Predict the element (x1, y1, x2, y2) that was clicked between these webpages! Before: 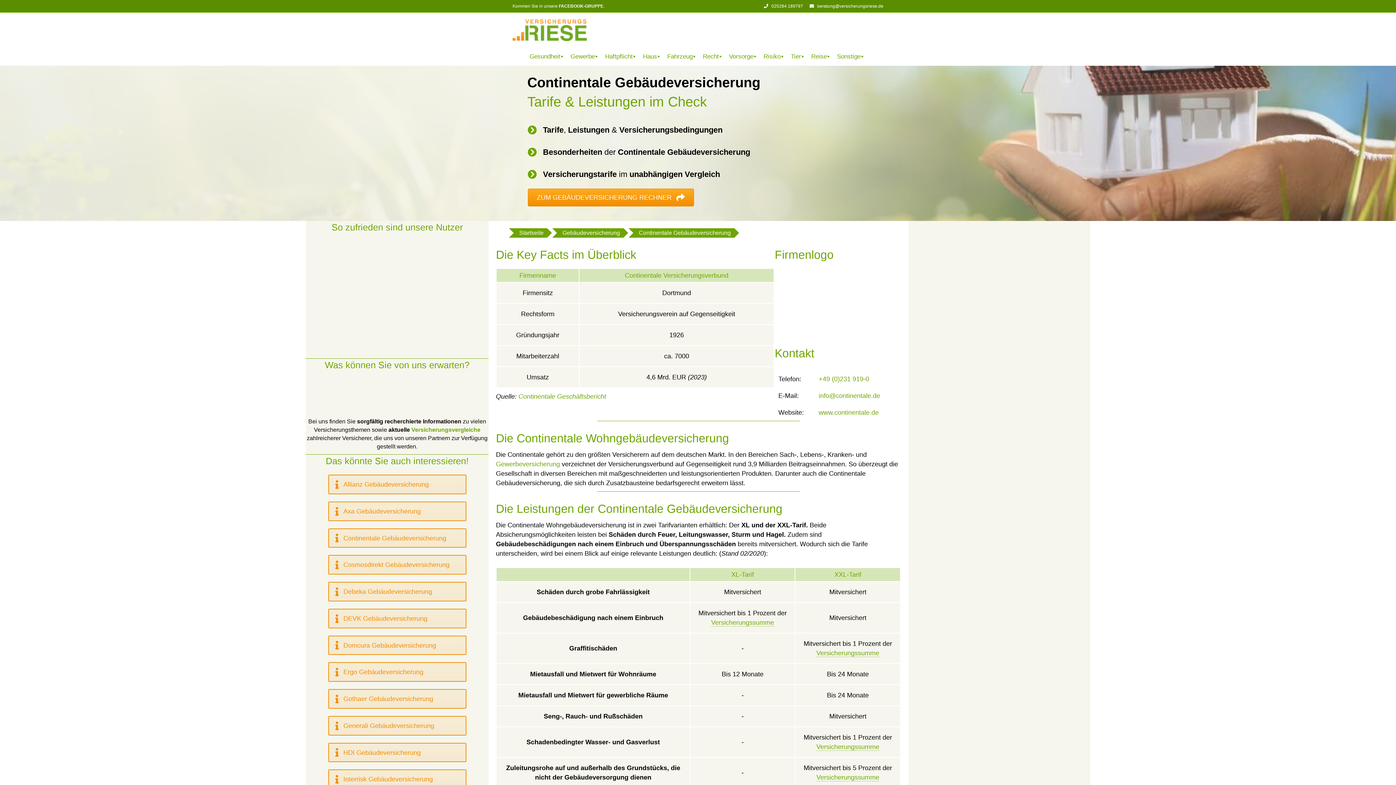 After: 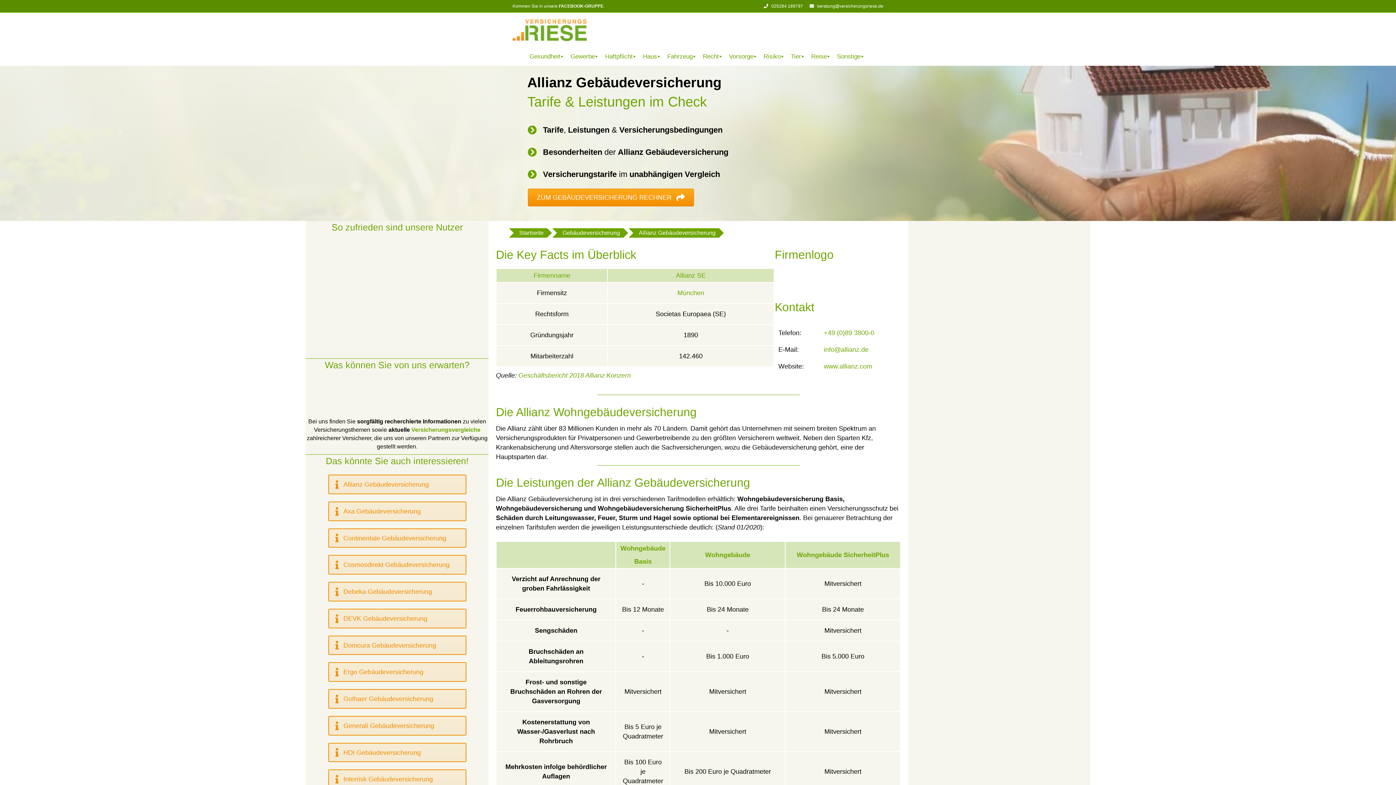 Action: bbox: (328, 474, 466, 494) label:  Allianz Gebäudeversicherung